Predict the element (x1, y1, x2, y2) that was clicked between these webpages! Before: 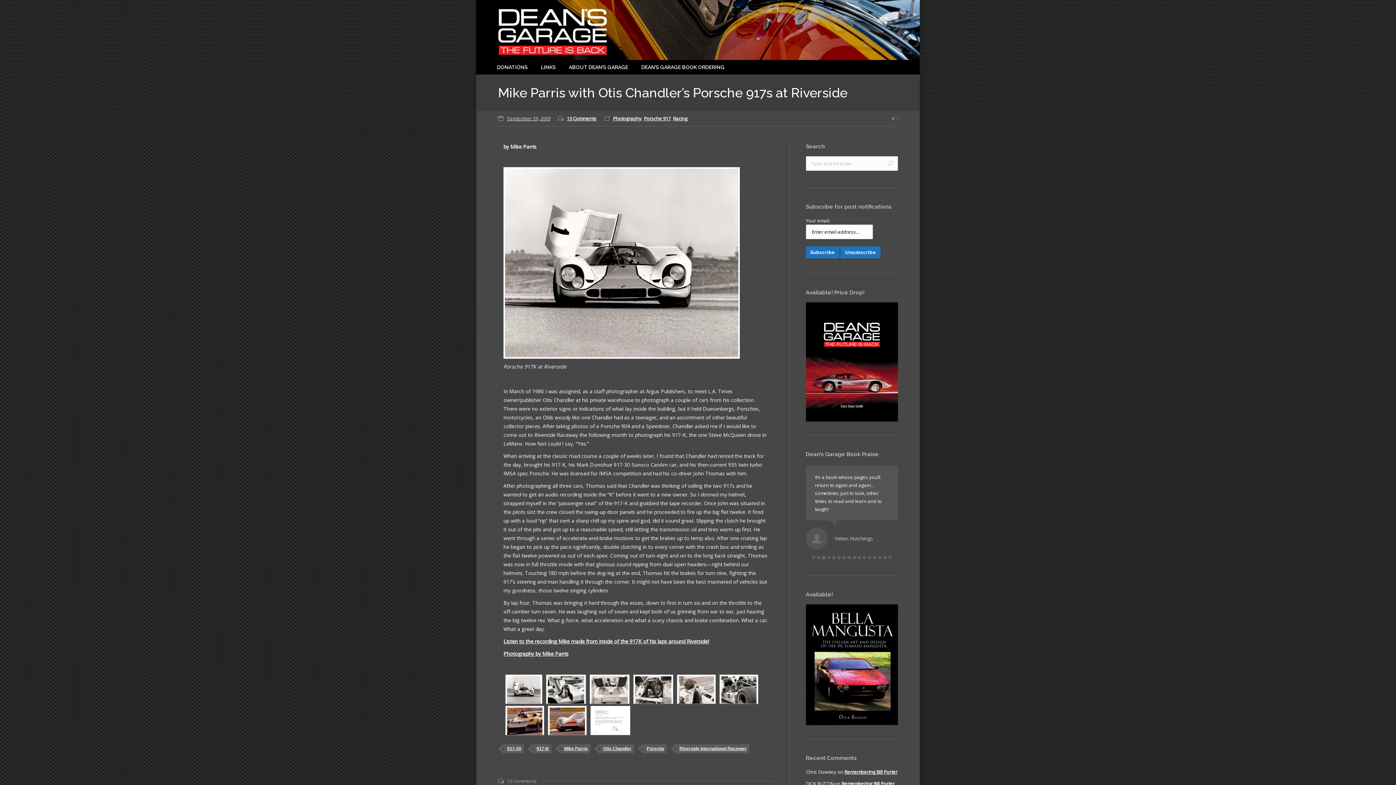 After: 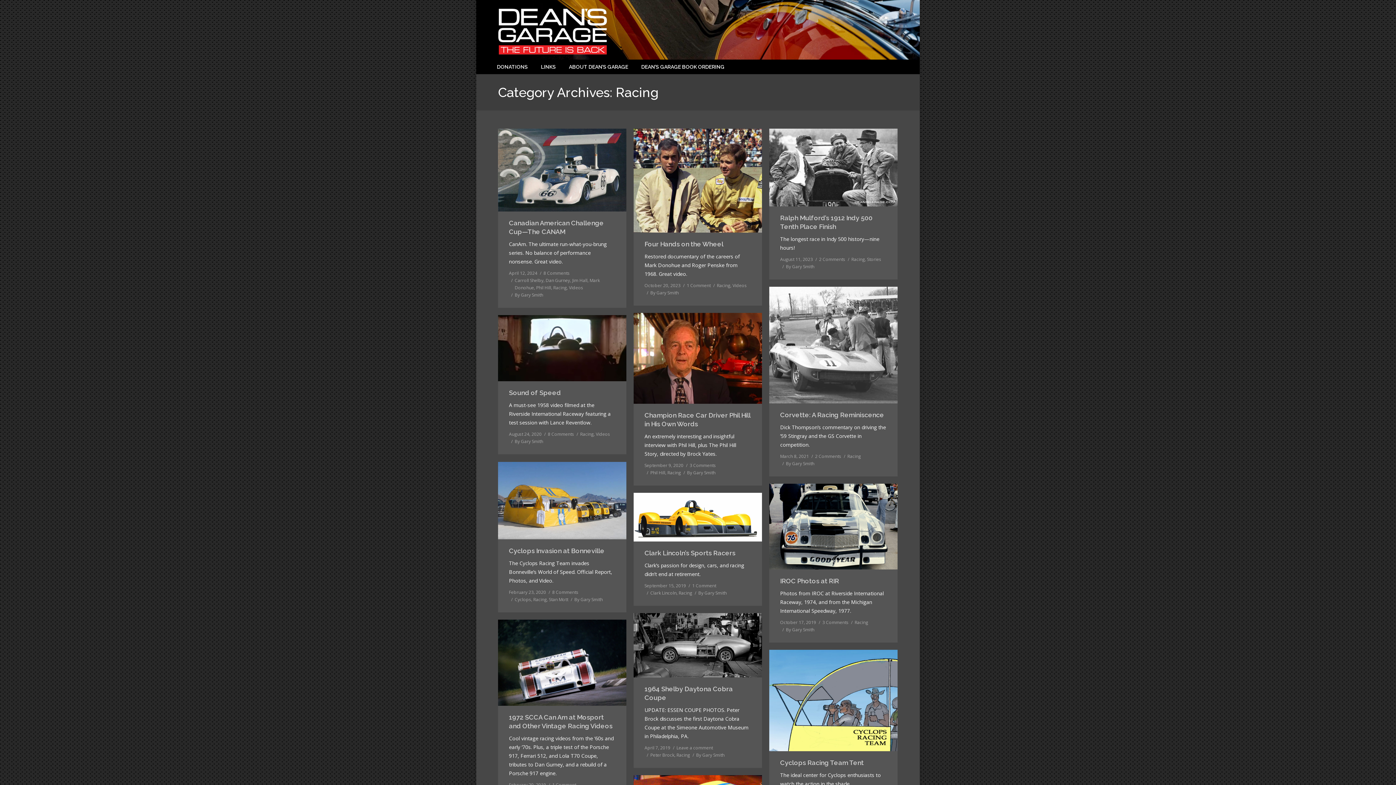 Action: bbox: (673, 115, 687, 121) label: Racing